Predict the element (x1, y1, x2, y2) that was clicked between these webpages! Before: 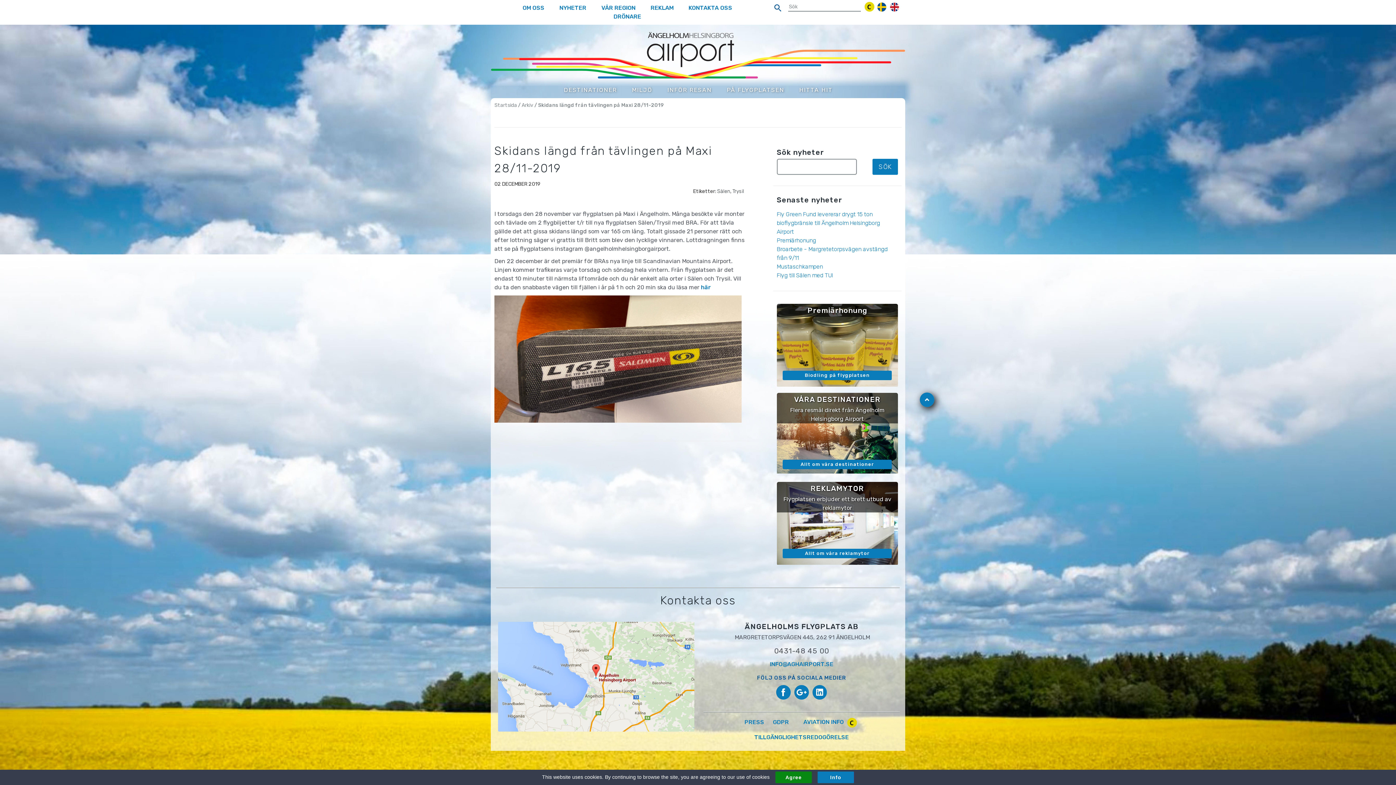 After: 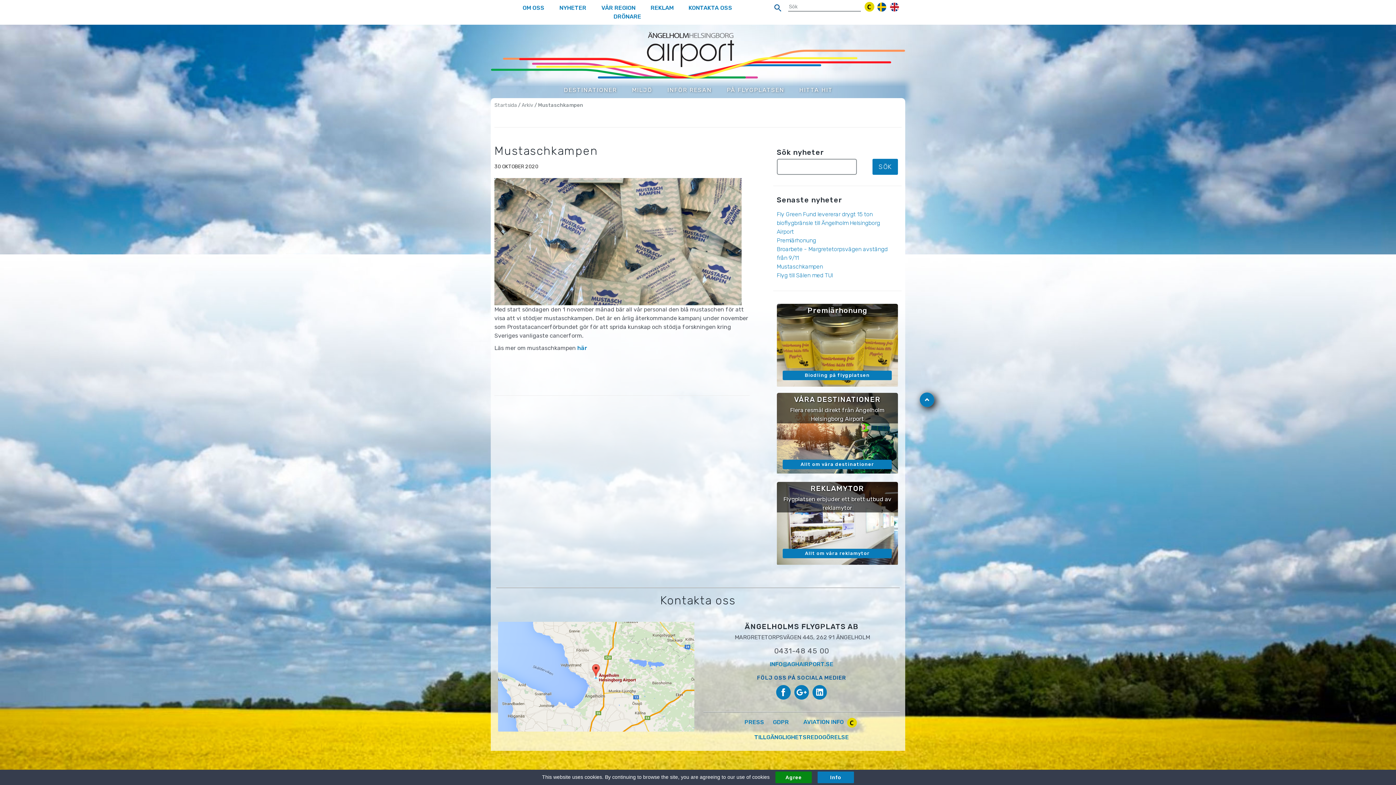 Action: label: Mustaschkampen bbox: (776, 263, 823, 270)